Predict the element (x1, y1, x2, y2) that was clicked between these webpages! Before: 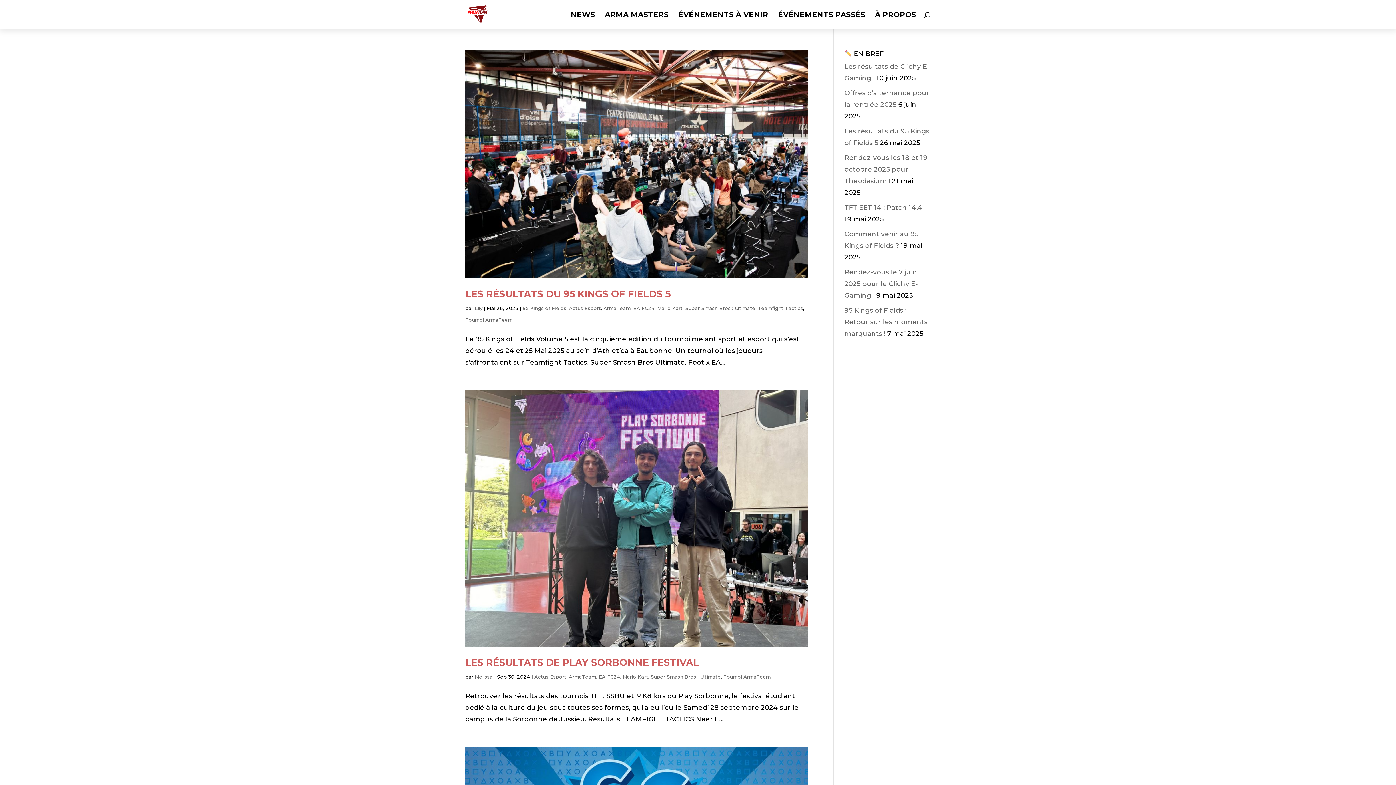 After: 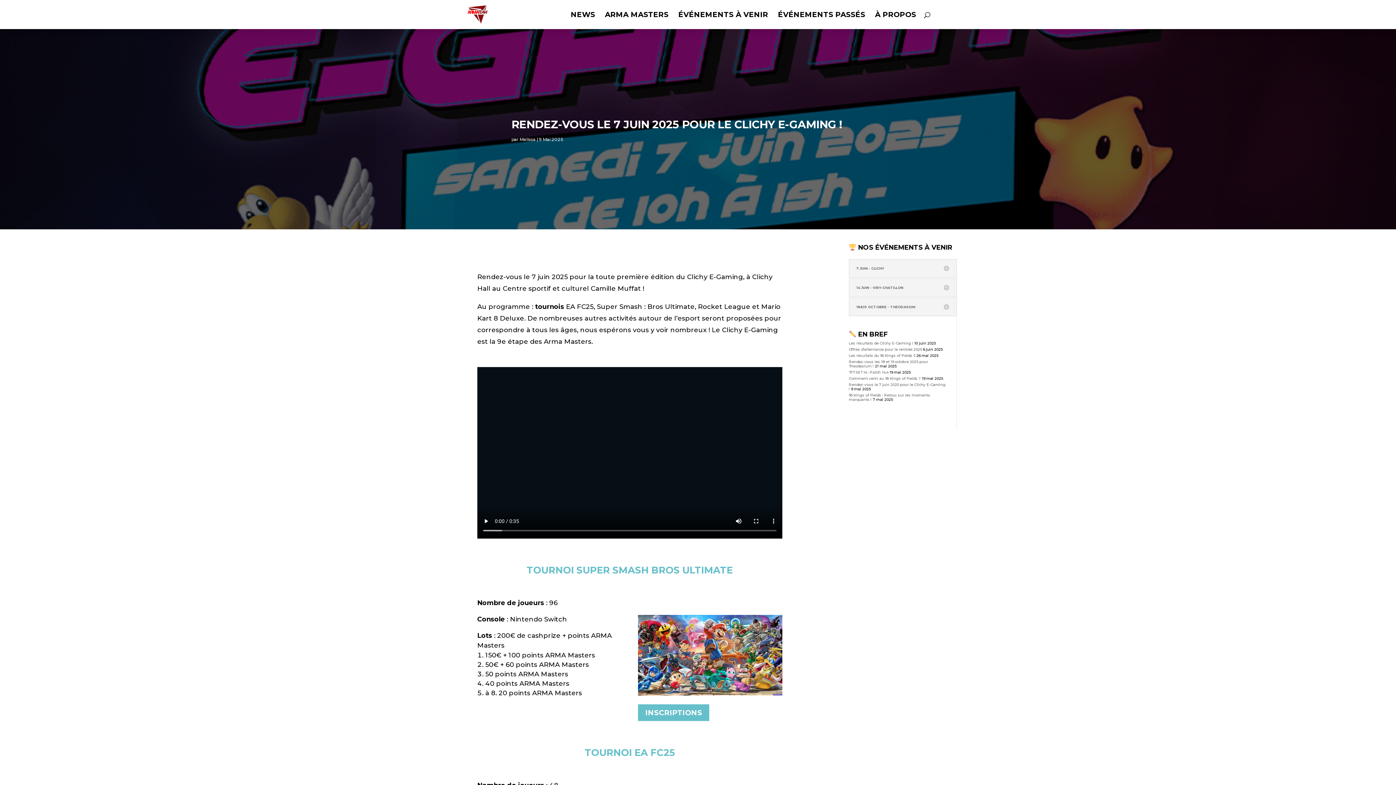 Action: label: Rendez-vous le 7 juin 2025 pour le Clichy E-Gaming ! bbox: (844, 268, 918, 299)